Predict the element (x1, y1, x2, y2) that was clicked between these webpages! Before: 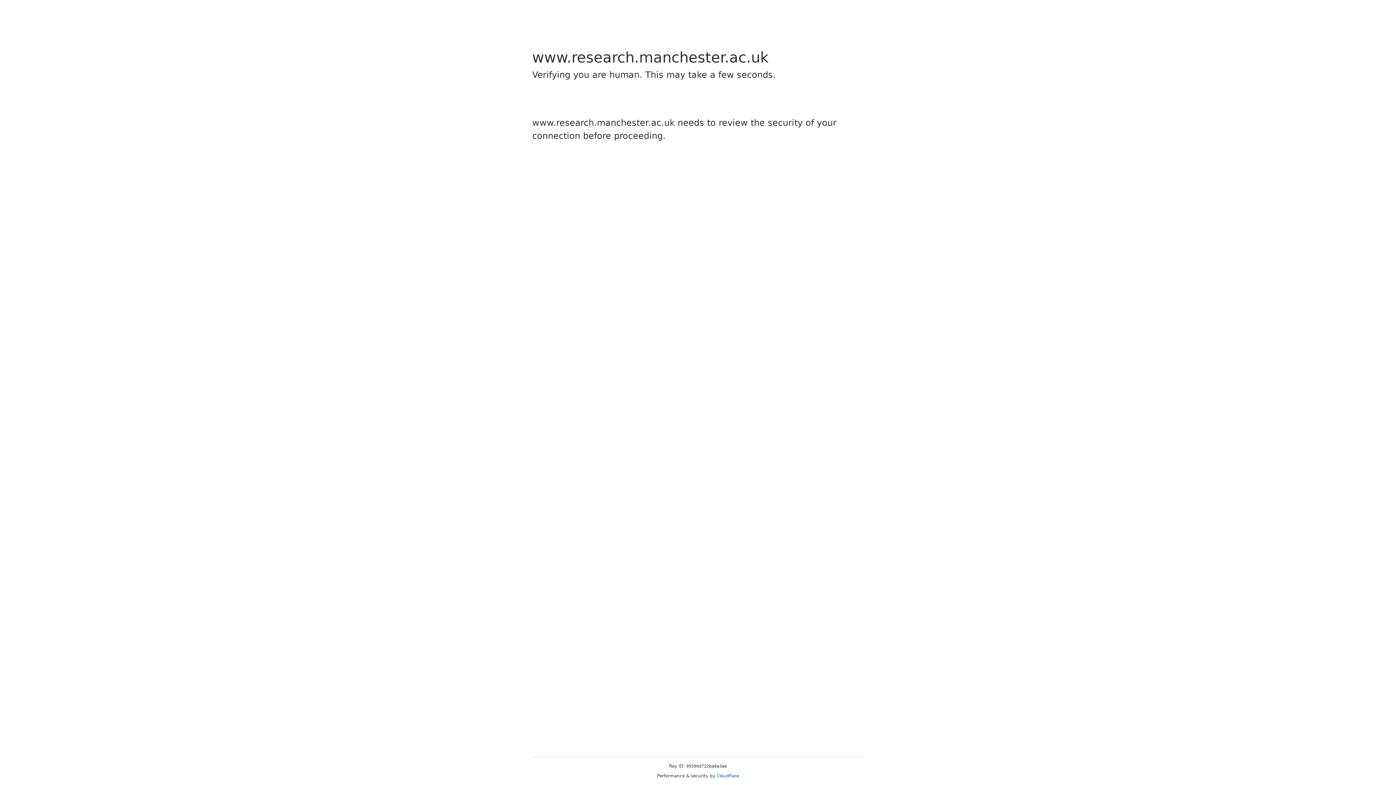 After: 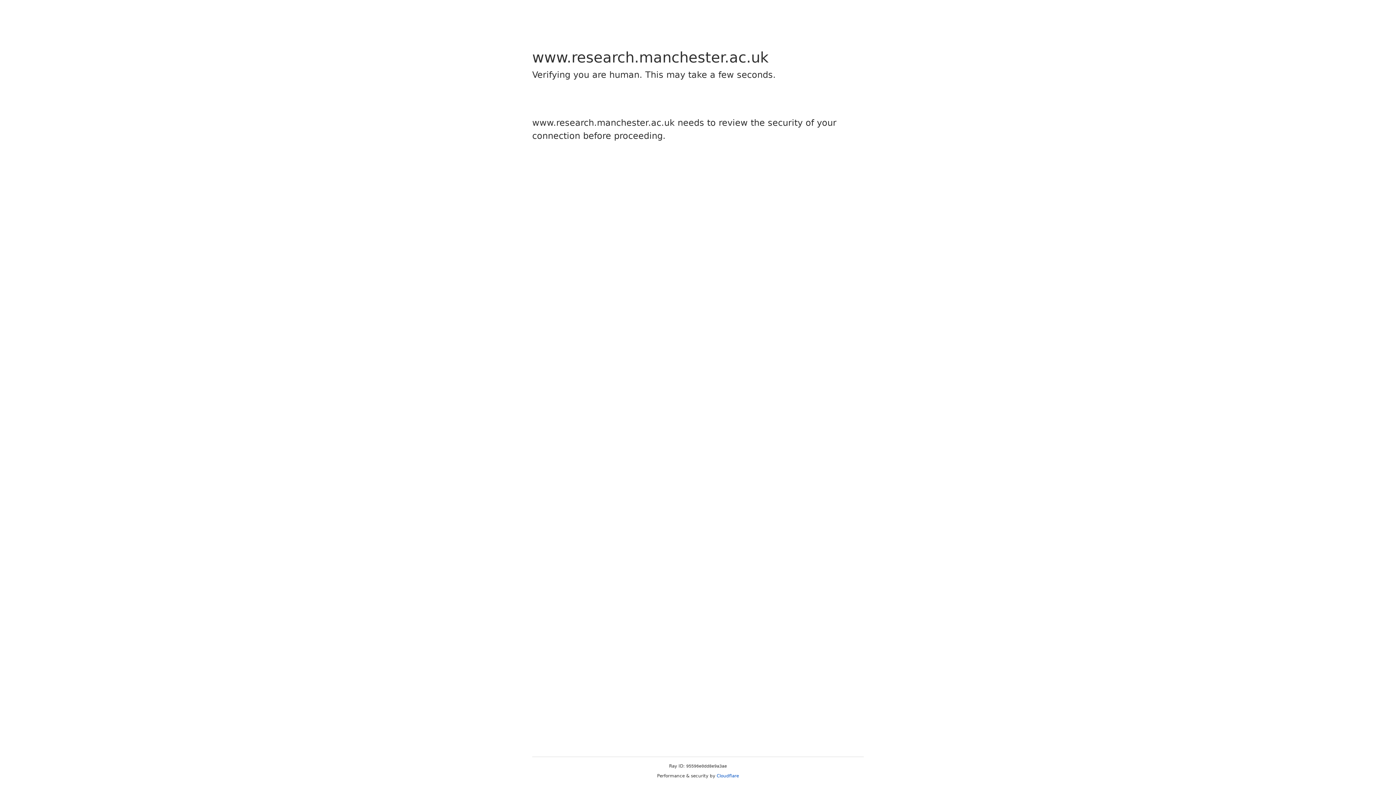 Action: label: Cloudflare bbox: (716, 773, 739, 778)